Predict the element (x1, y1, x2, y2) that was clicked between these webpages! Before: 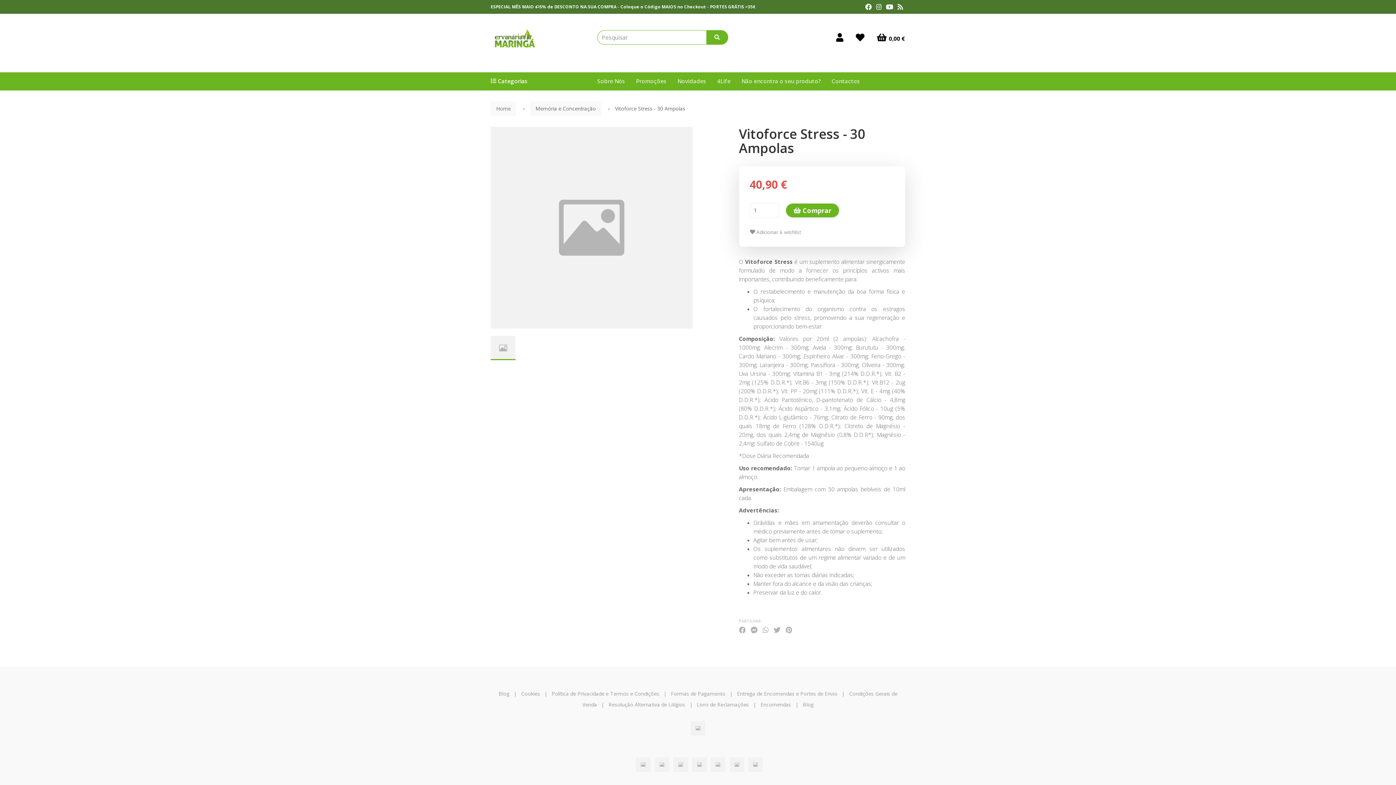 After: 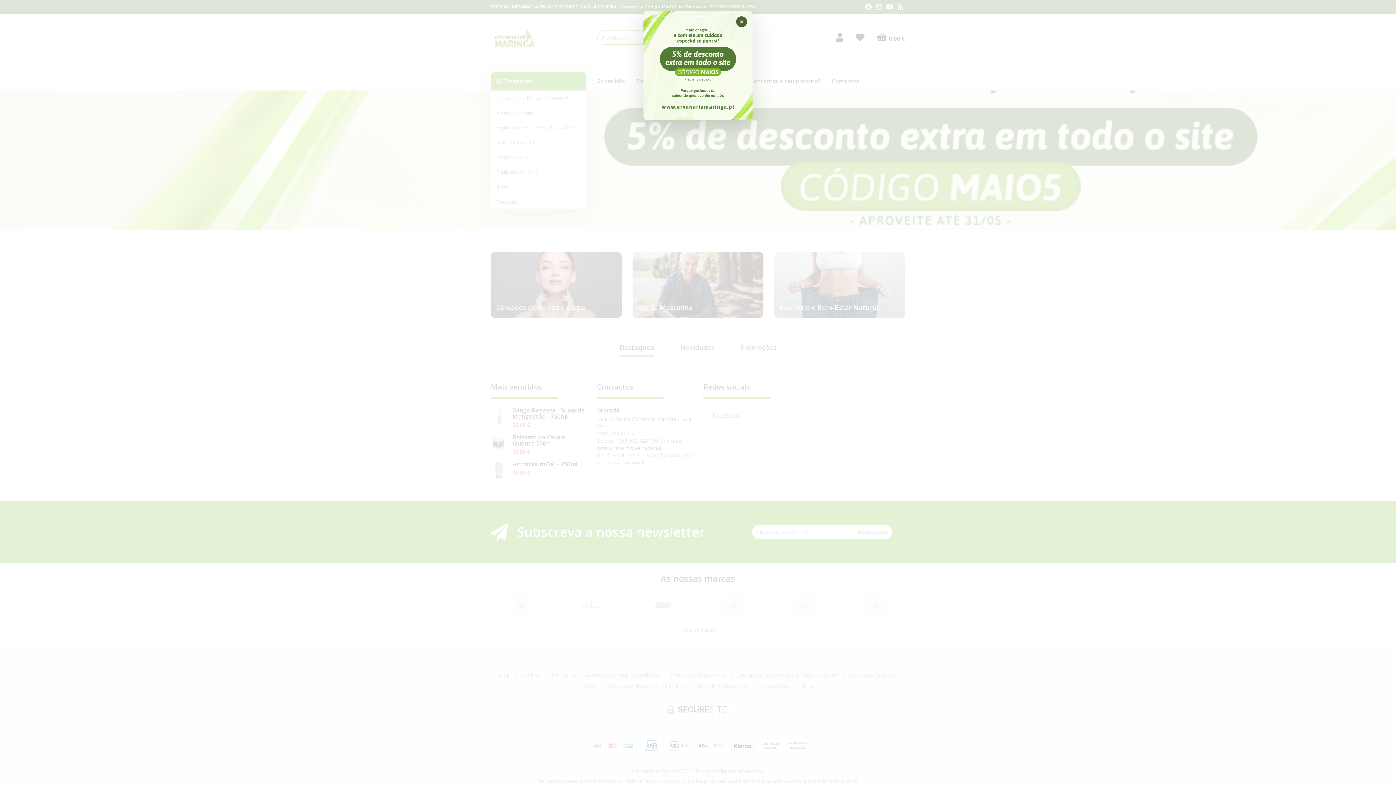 Action: bbox: (490, 24, 586, 50)